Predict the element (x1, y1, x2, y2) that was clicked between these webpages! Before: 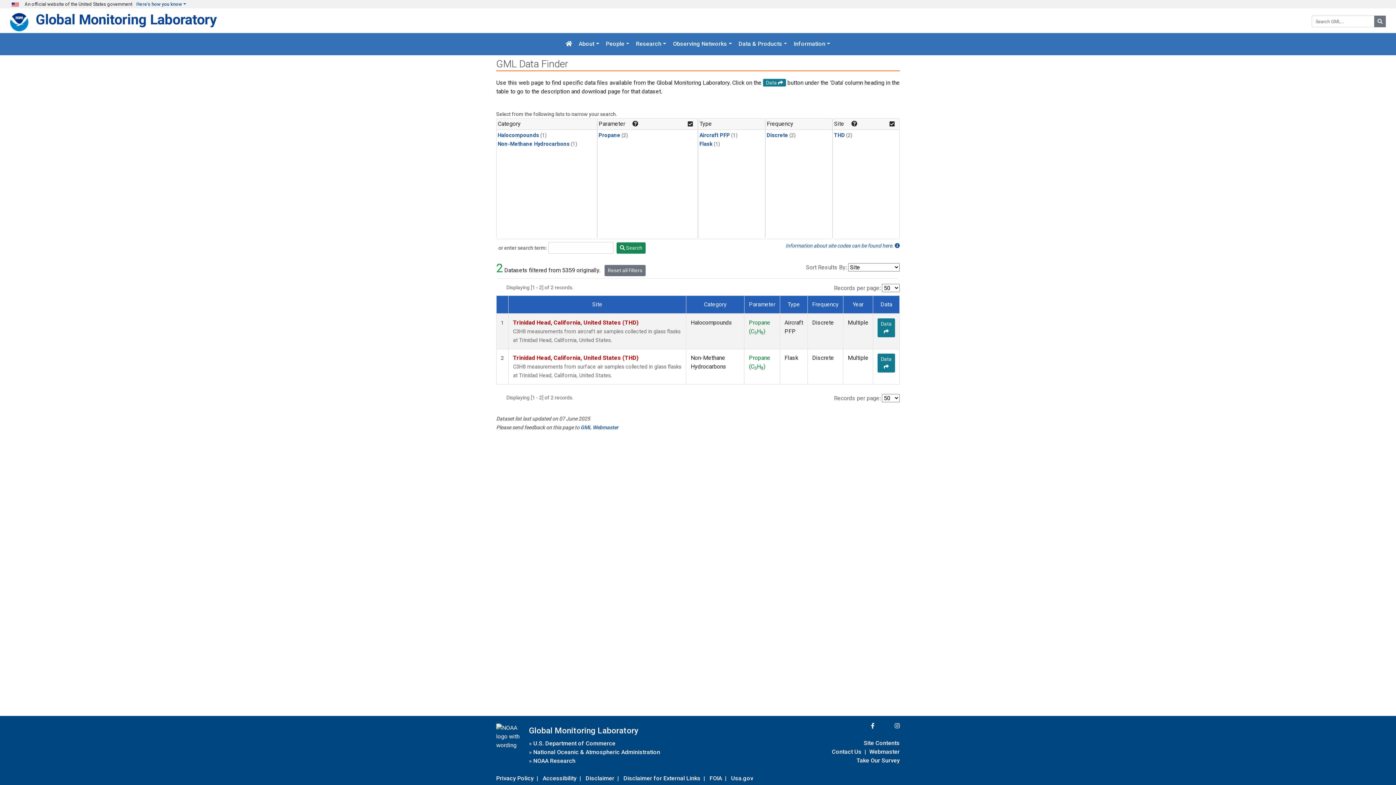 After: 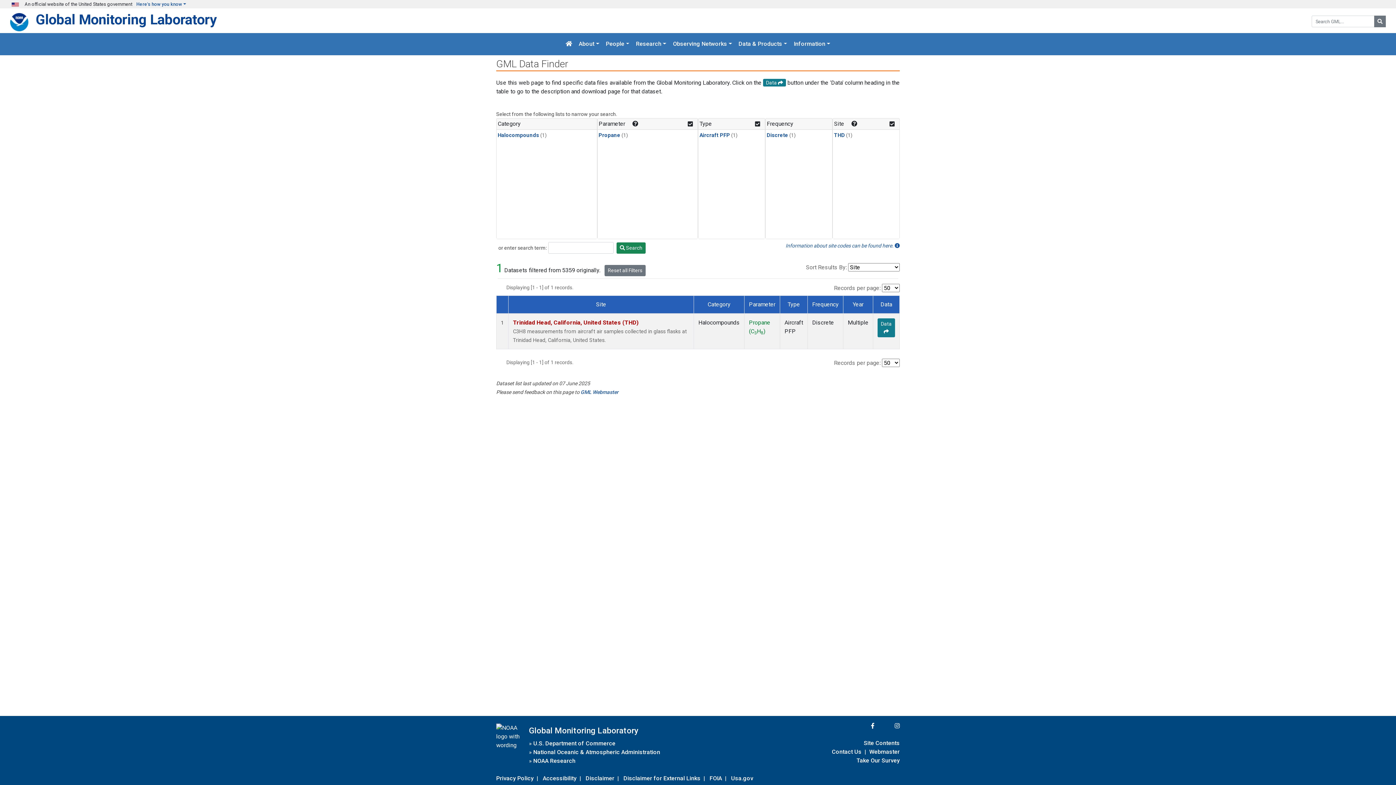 Action: bbox: (699, 132, 730, 138) label: Aircraft PFP